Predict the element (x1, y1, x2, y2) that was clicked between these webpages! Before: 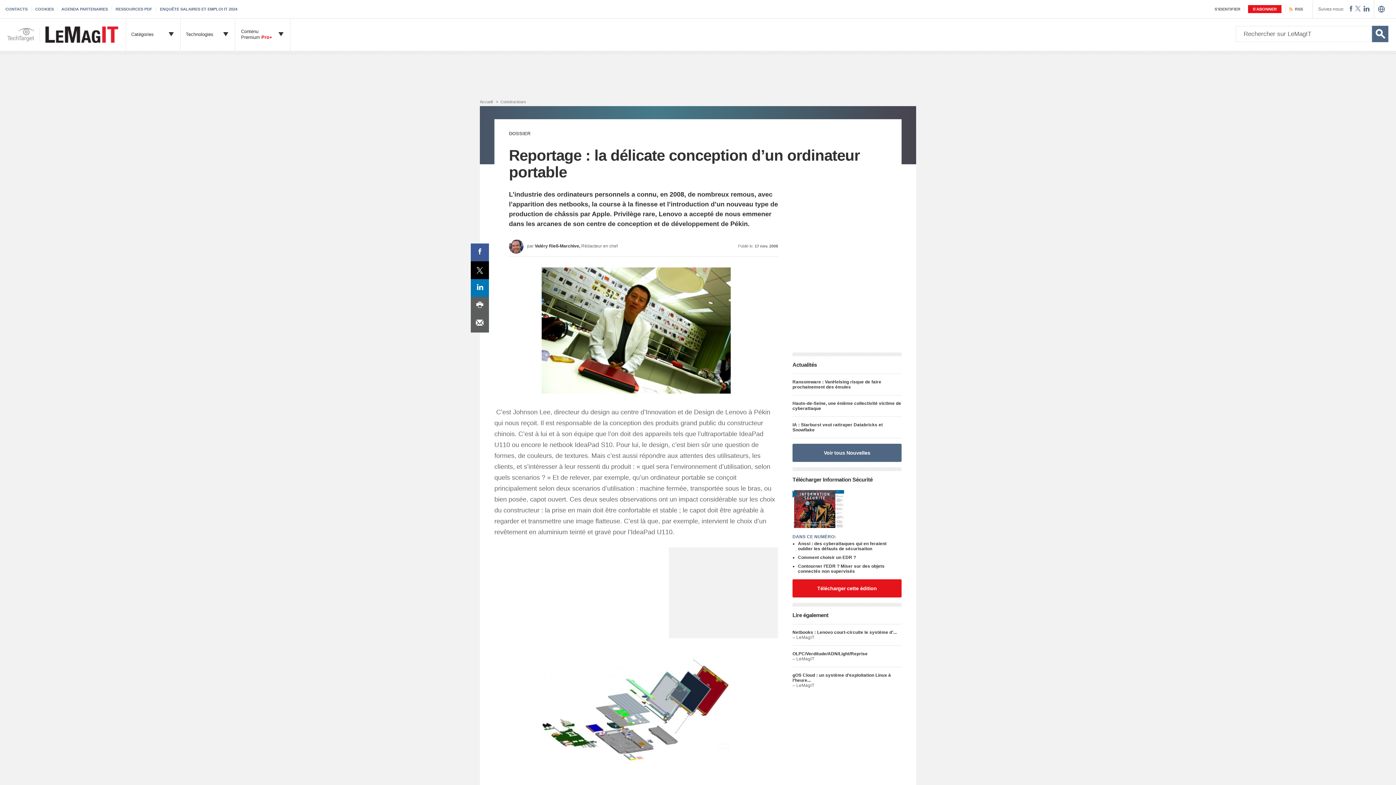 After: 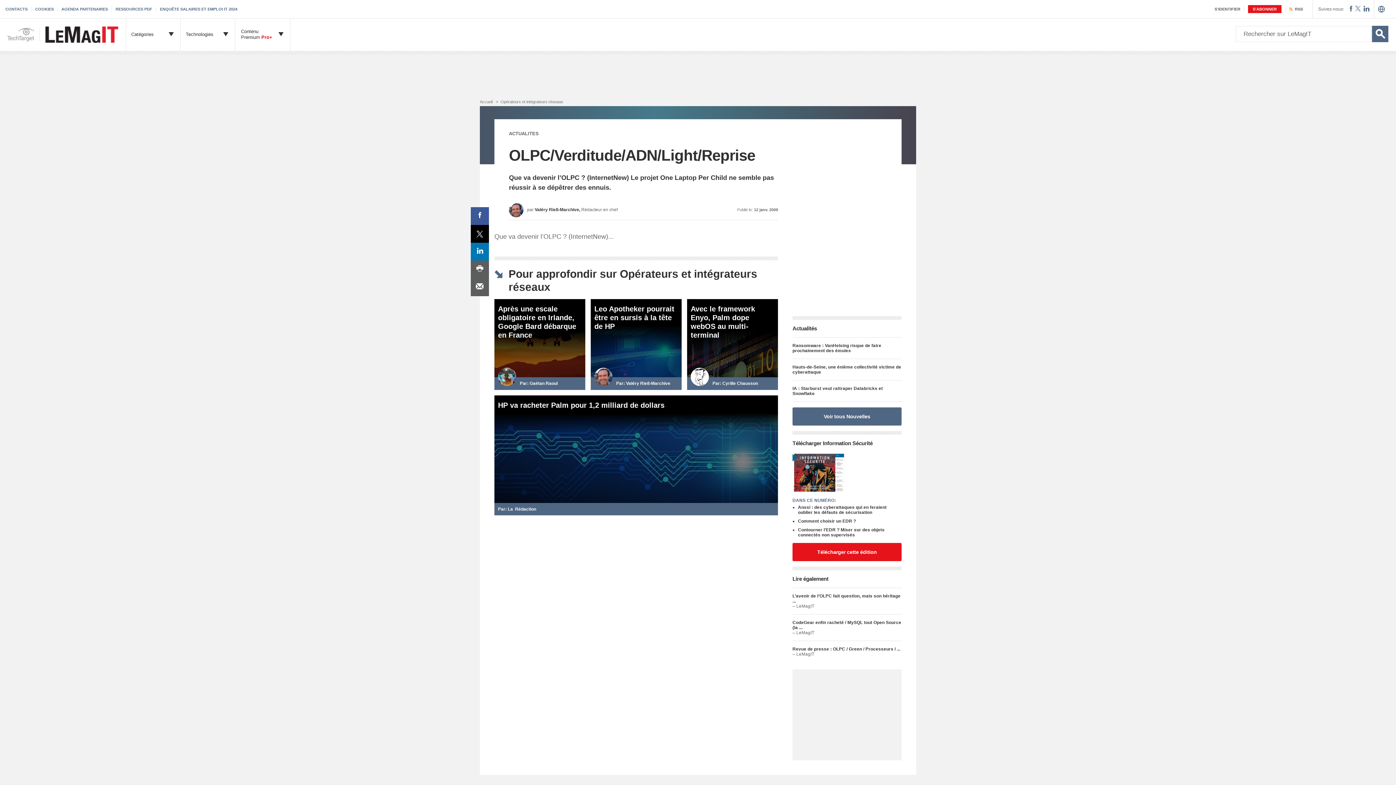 Action: bbox: (792, 651, 867, 656) label: OLPC/Verditude/ADN/Light/Reprise